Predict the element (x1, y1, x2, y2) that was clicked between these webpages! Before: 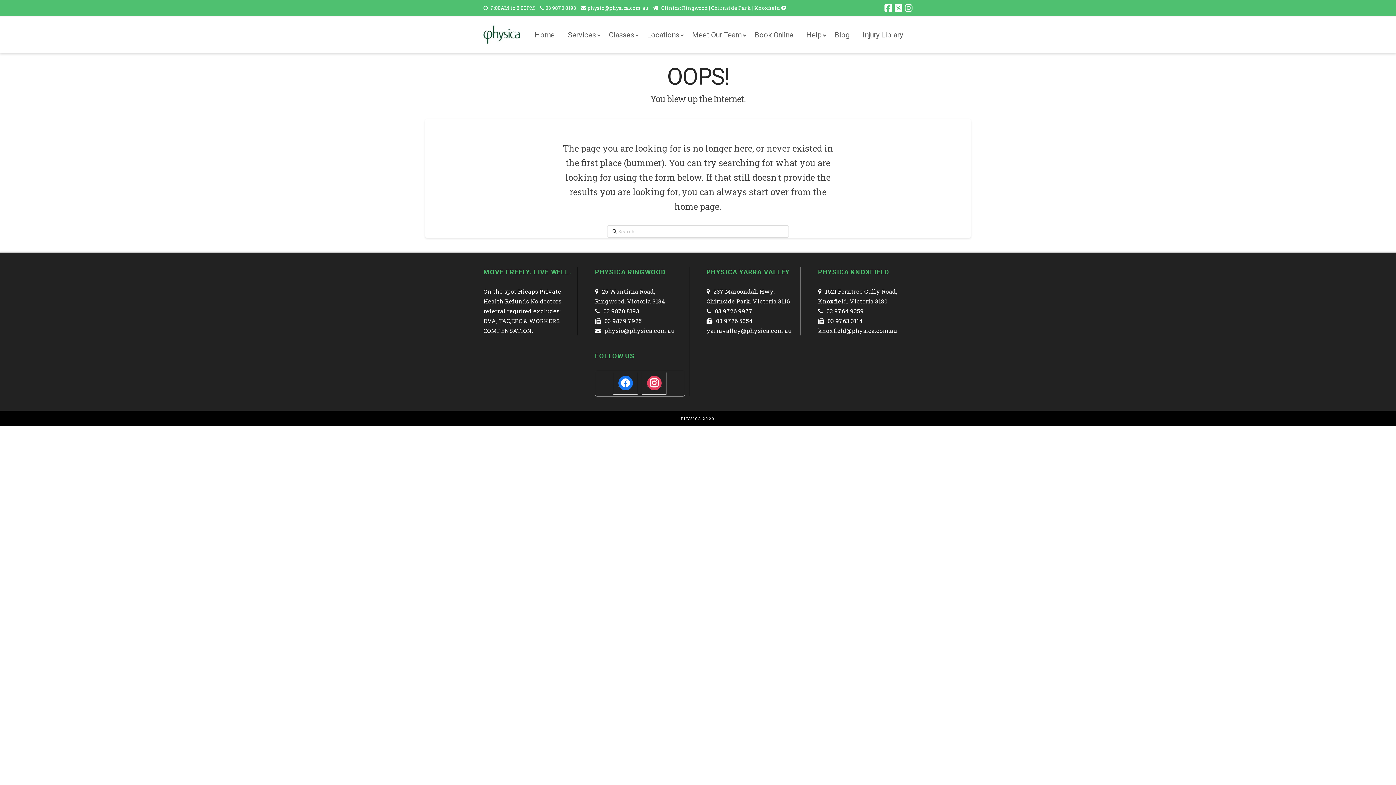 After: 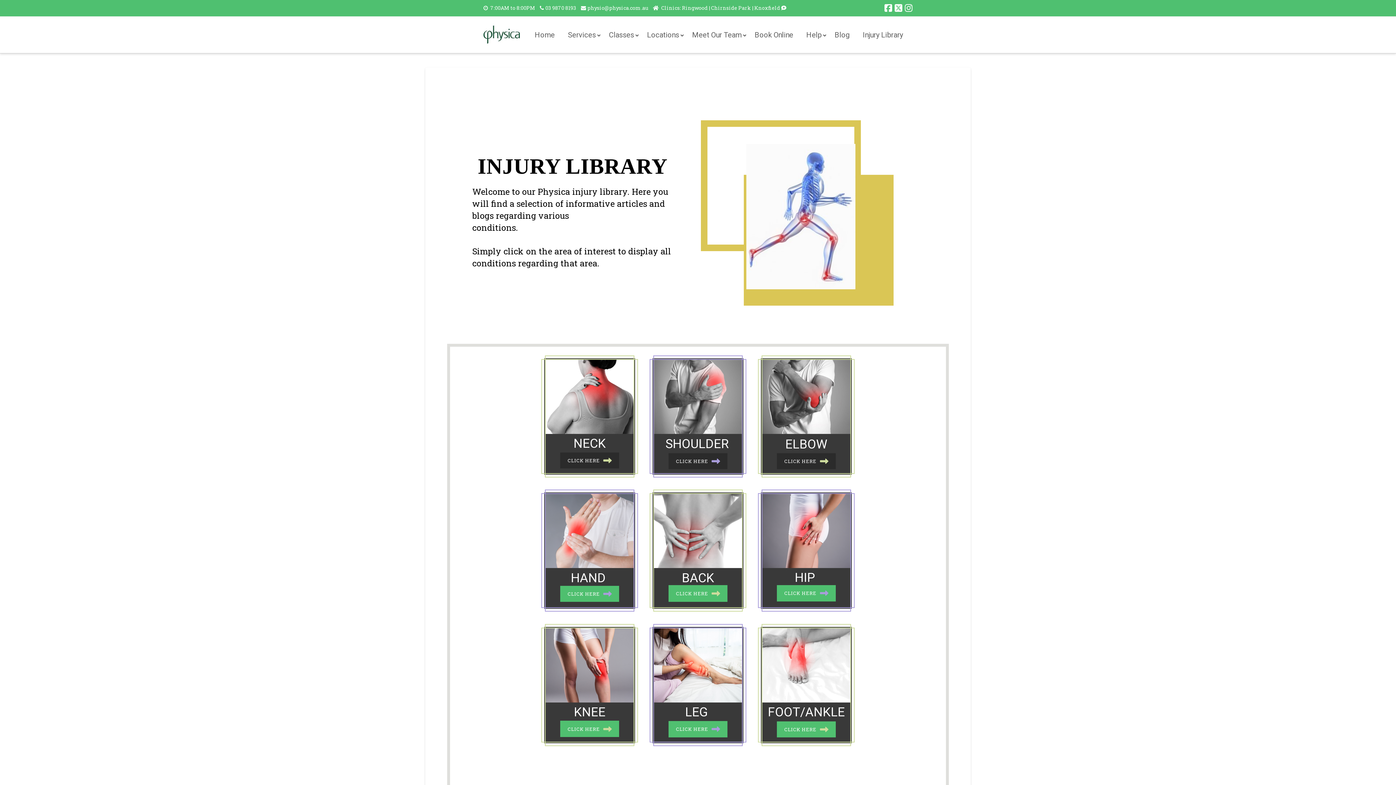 Action: label: Injury Library bbox: (859, 30, 912, 39)